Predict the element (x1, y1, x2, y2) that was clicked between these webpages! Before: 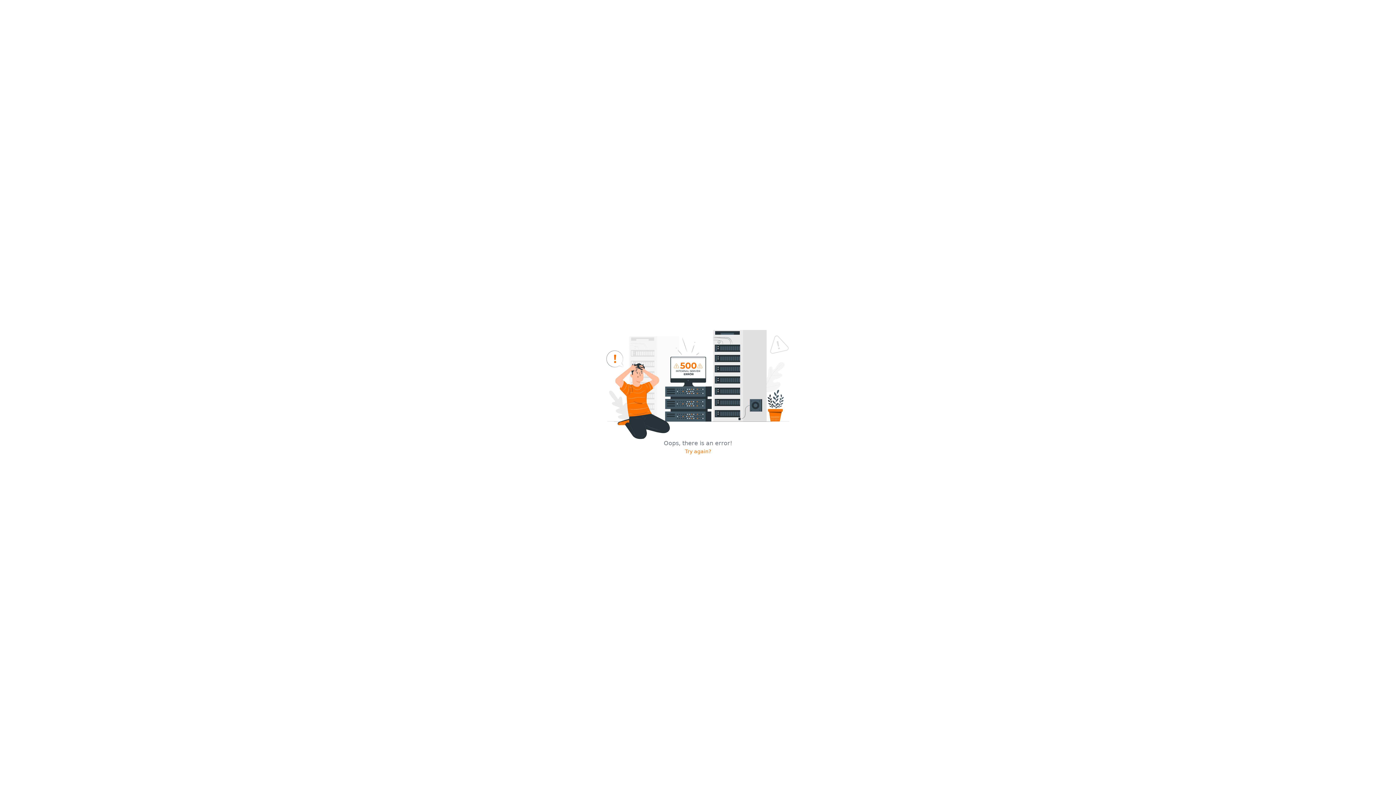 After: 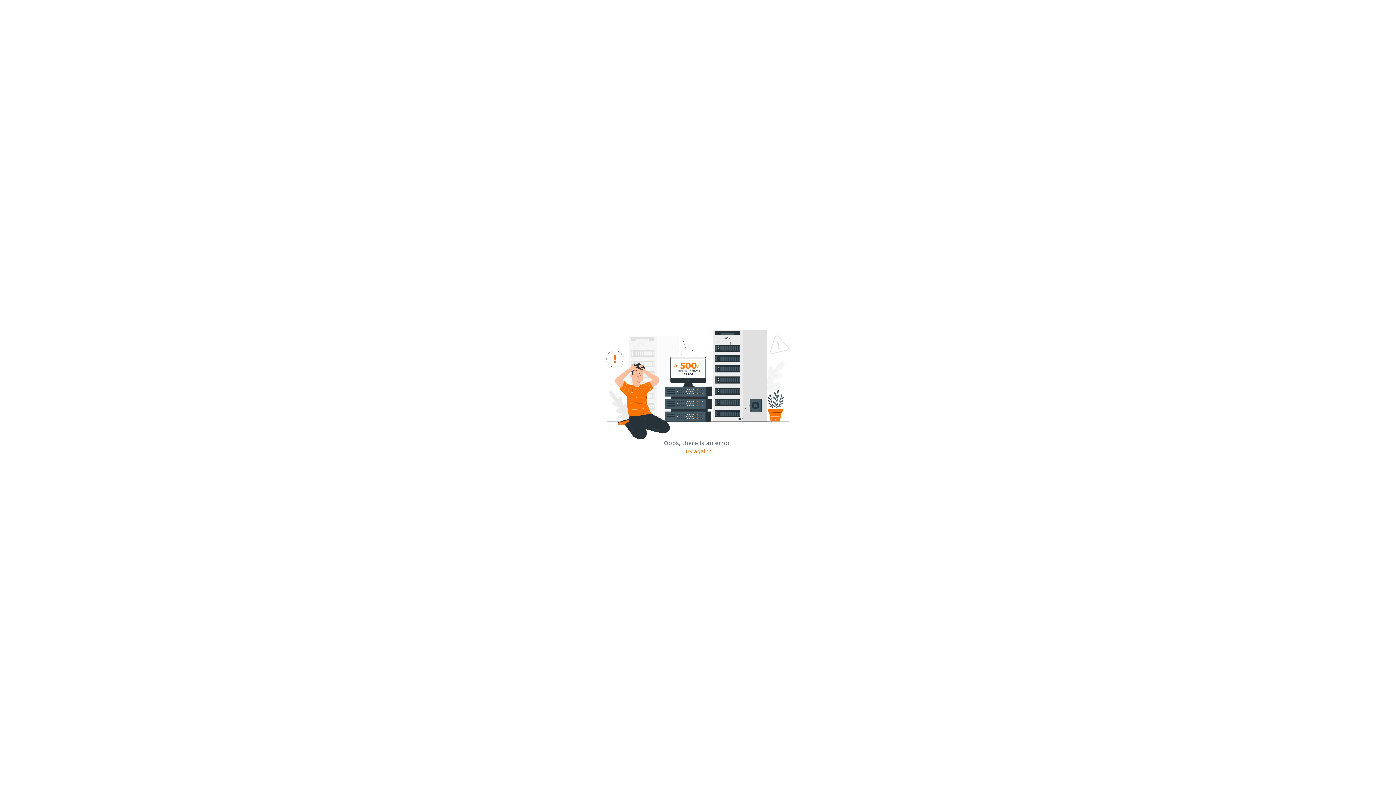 Action: bbox: (685, 448, 711, 455) label: Try again?